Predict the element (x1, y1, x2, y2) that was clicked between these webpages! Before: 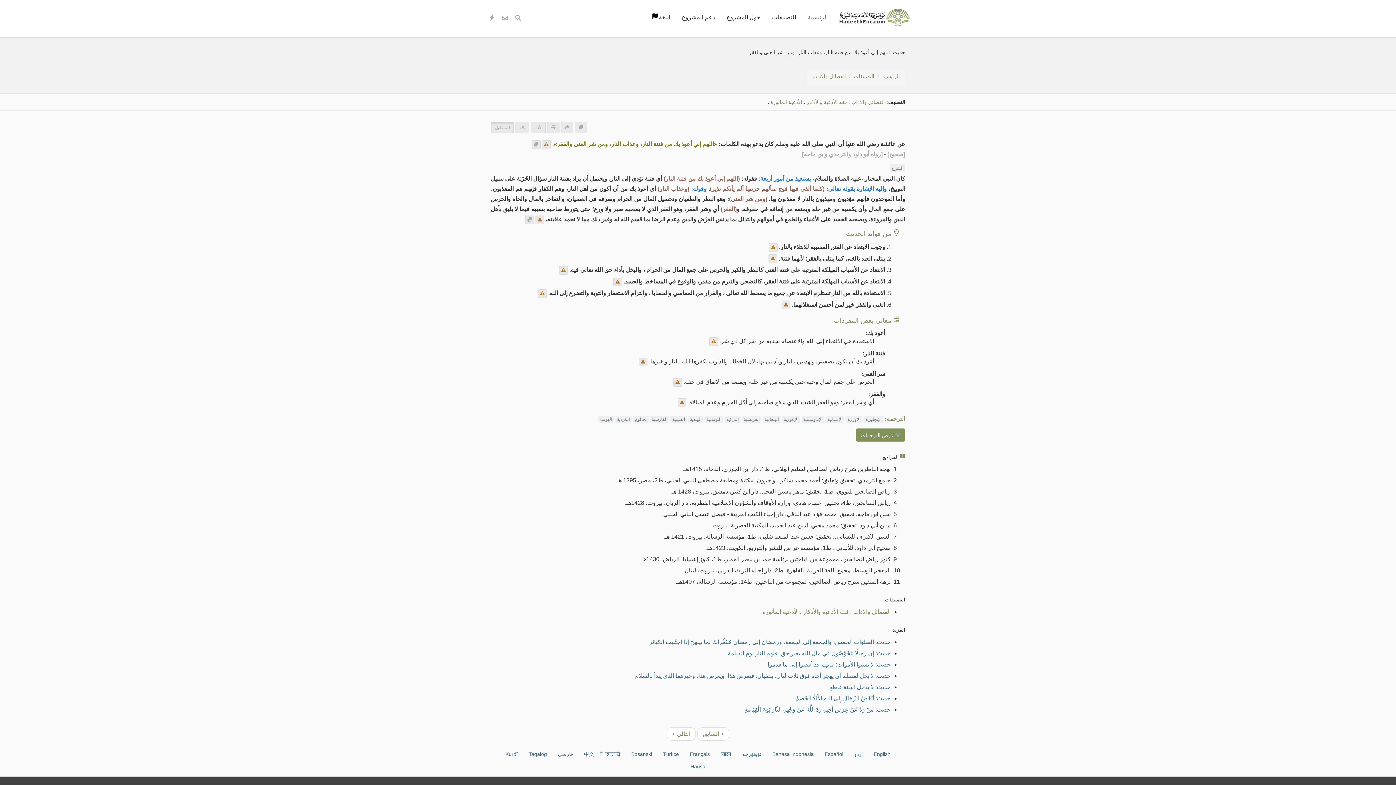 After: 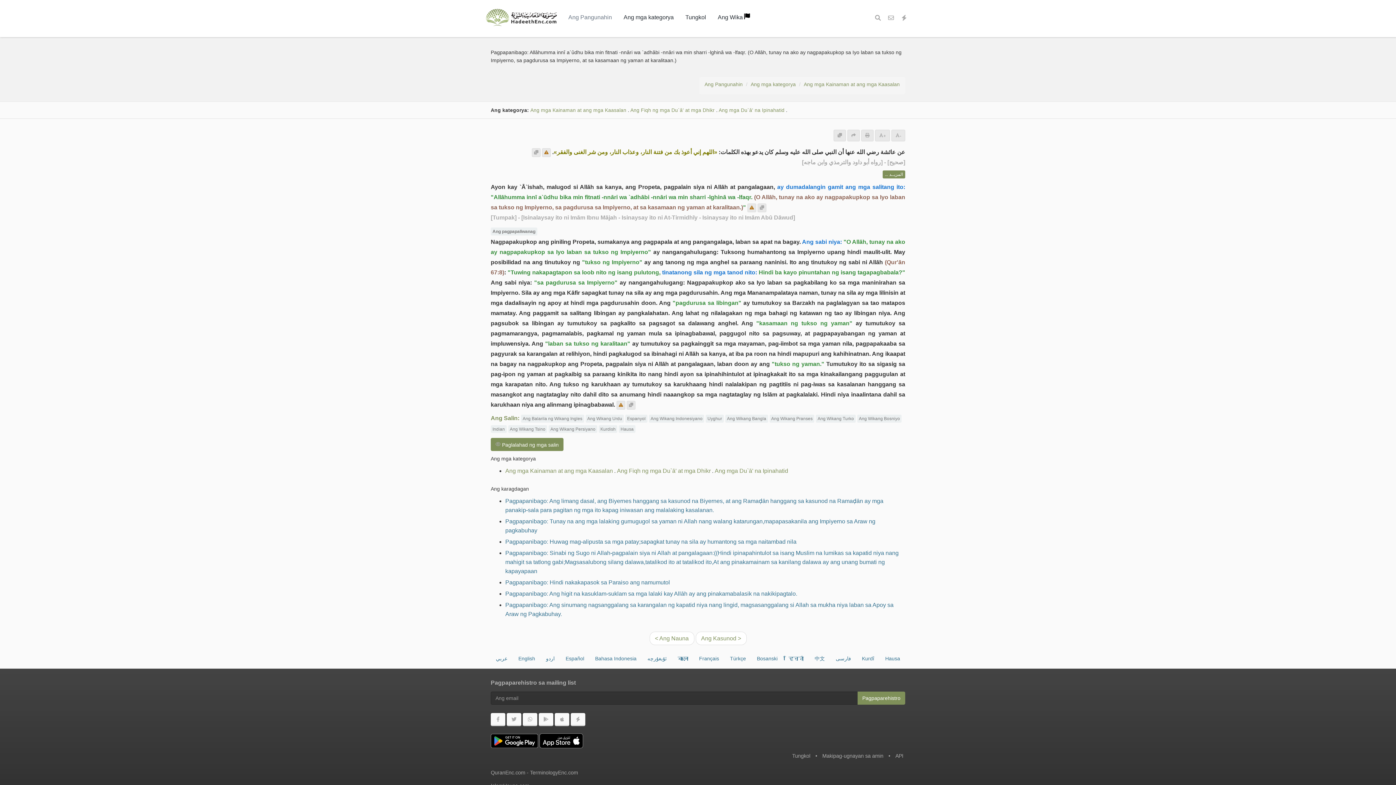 Action: bbox: (524, 748, 551, 760) label: Tagalog